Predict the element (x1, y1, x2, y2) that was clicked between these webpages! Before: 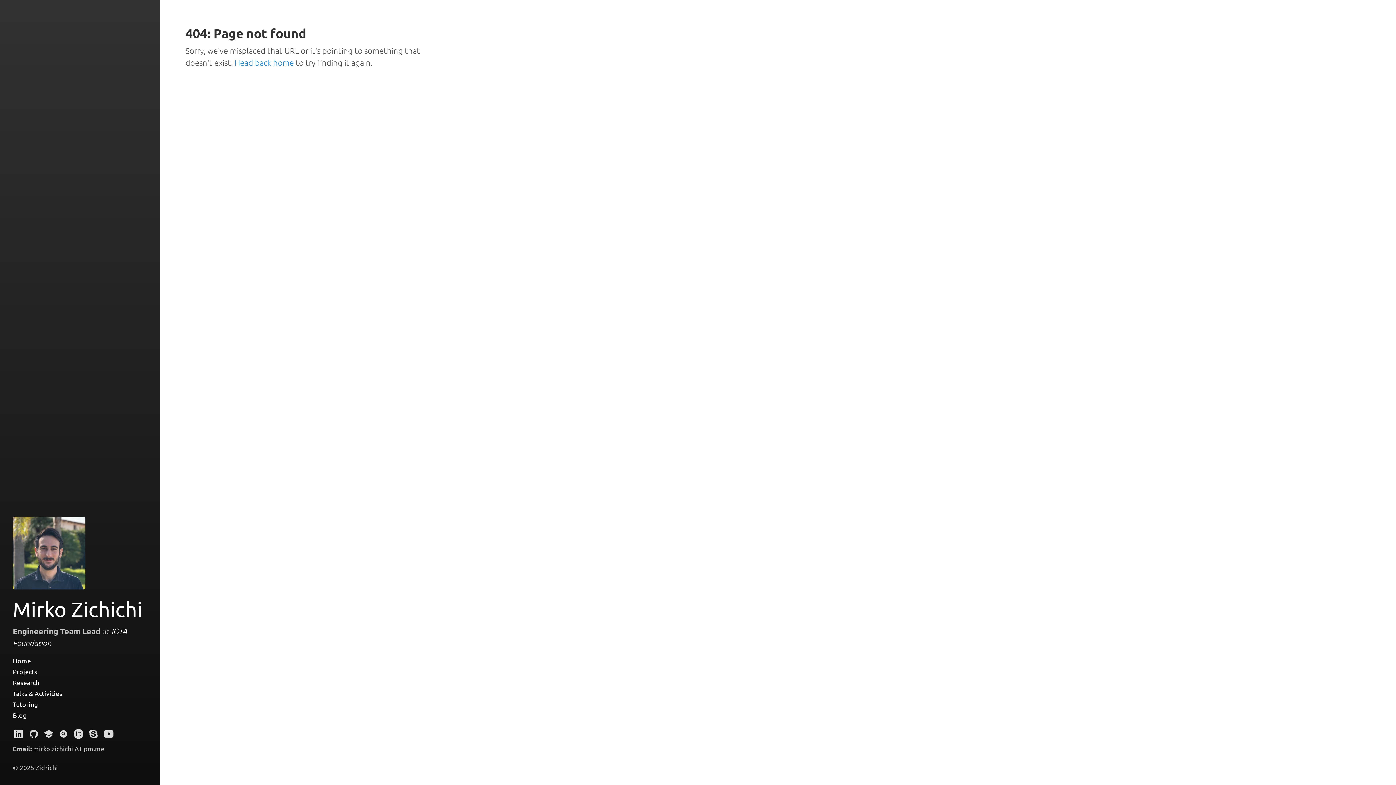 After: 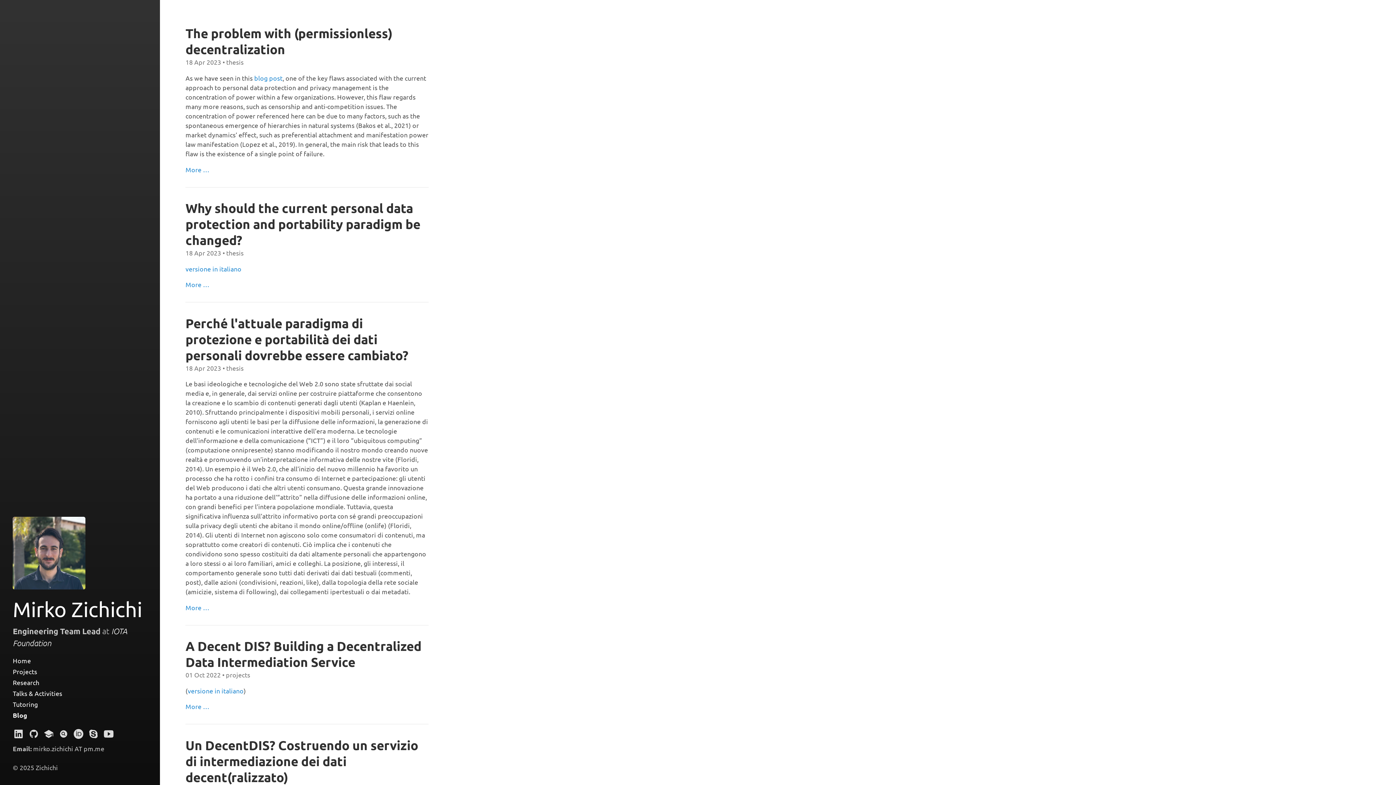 Action: bbox: (12, 710, 147, 721) label: Blog